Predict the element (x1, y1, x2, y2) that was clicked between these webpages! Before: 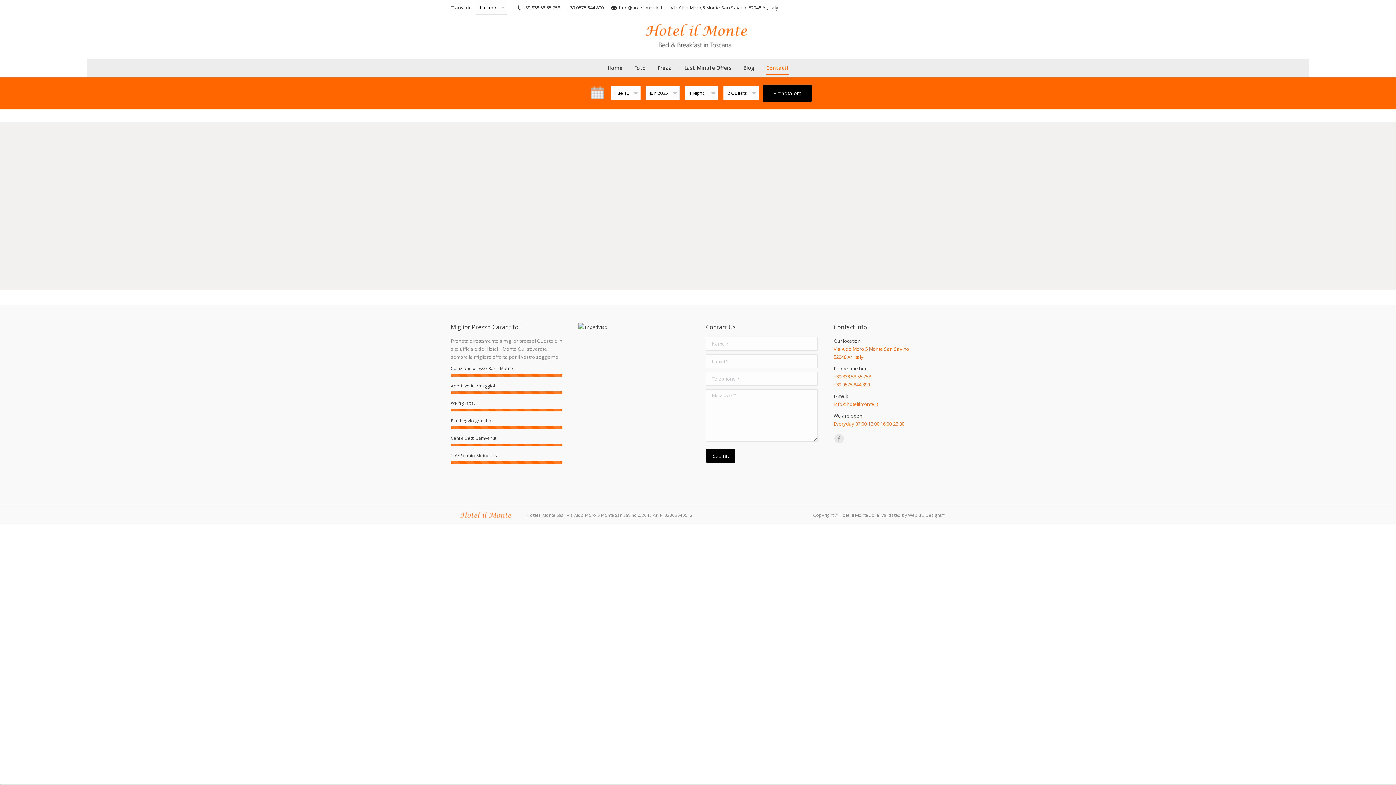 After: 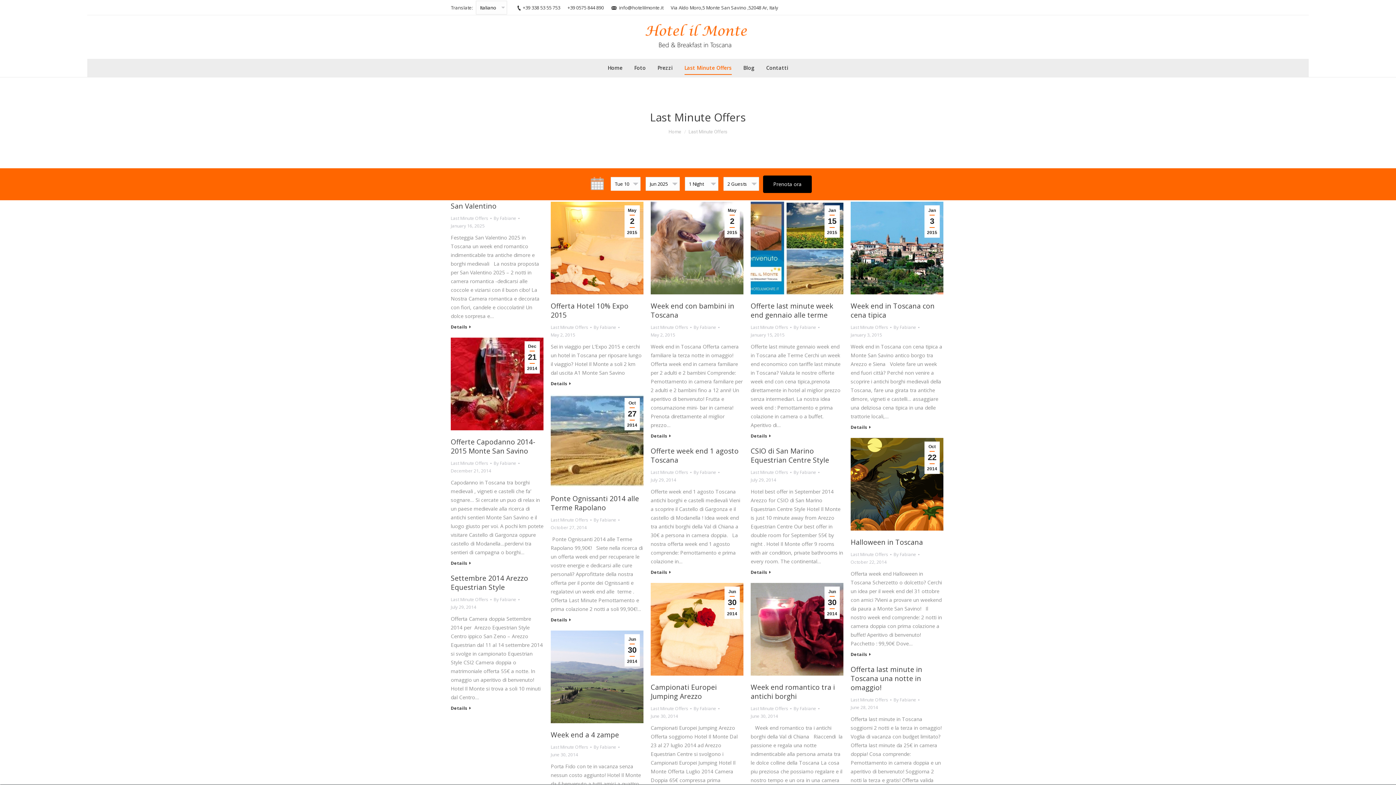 Action: label: Last Minute Offers bbox: (682, 61, 734, 74)